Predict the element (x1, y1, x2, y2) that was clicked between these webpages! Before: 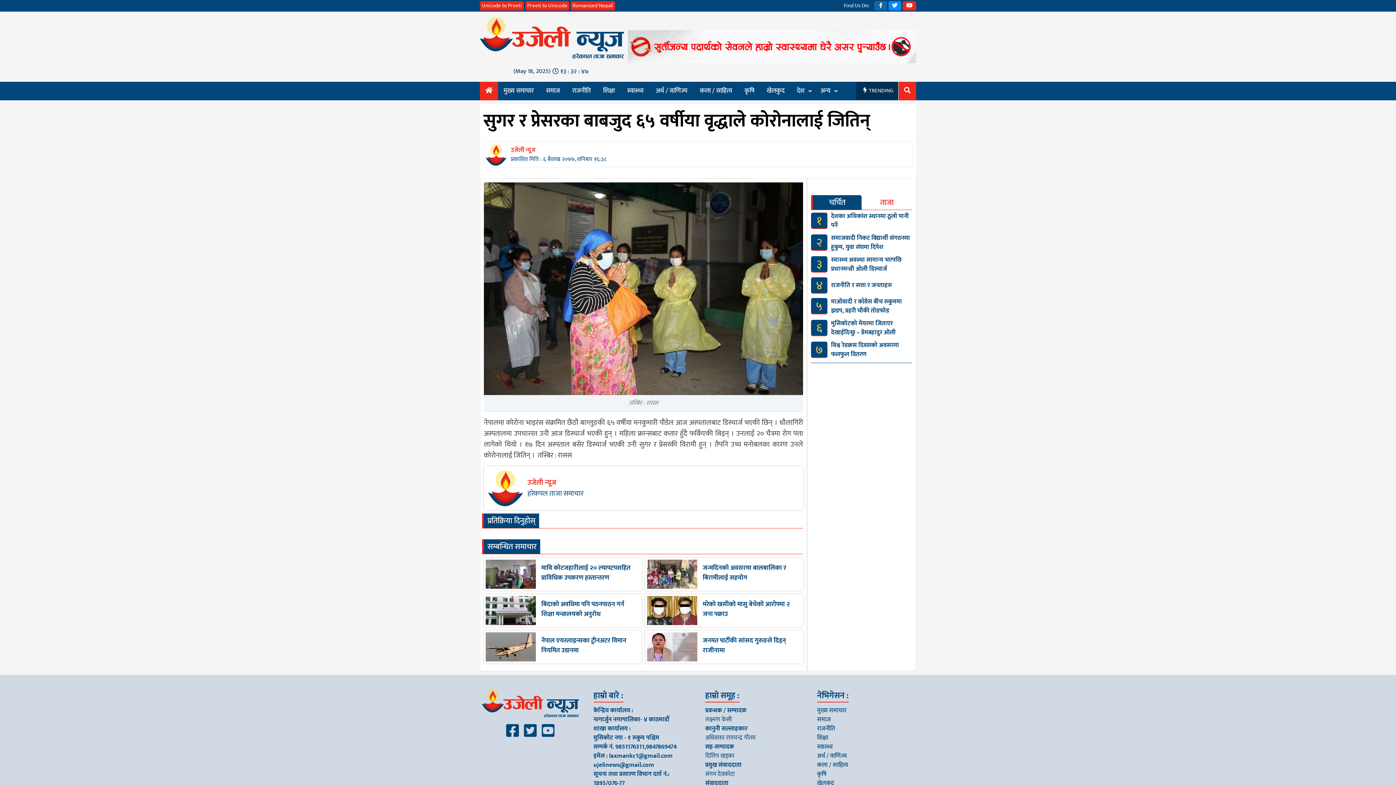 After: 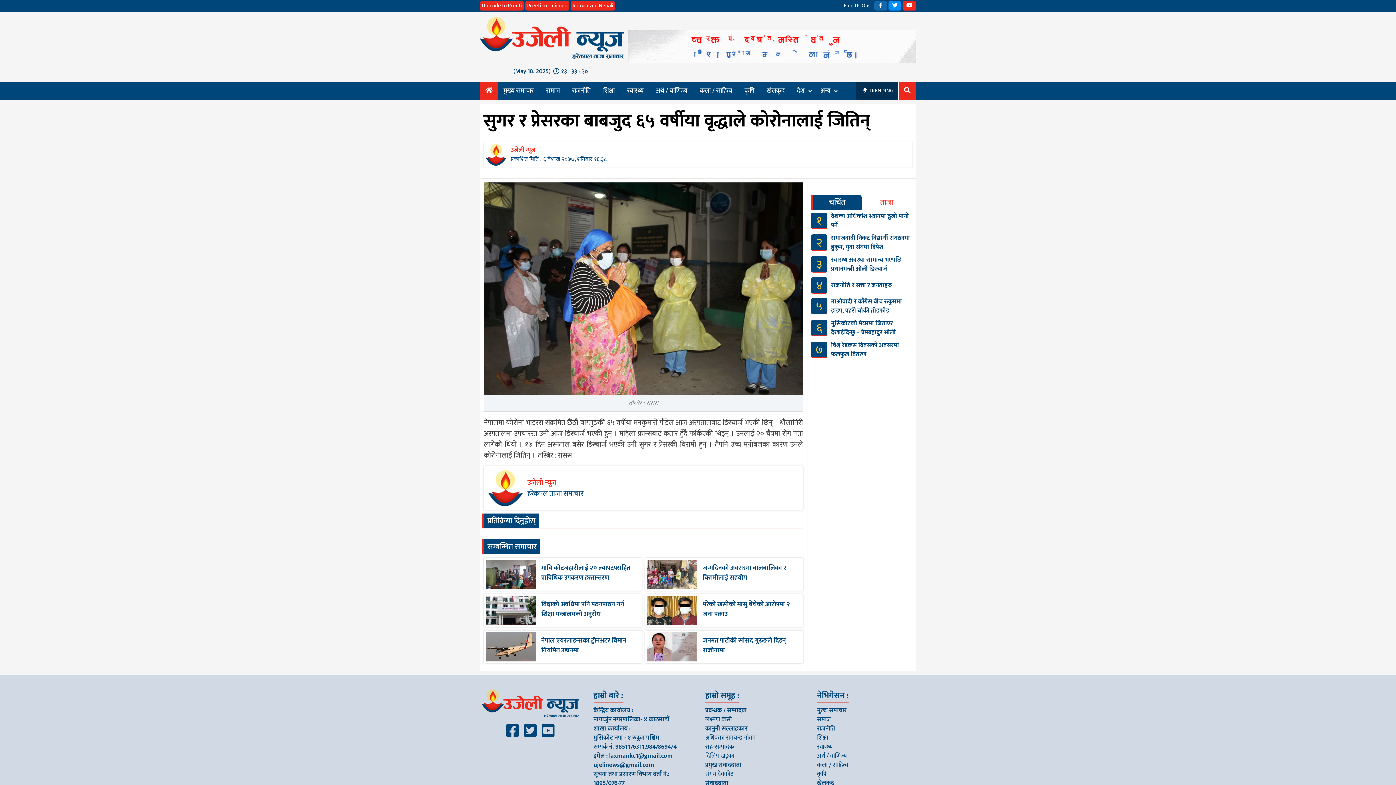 Action: label: ६ बैशाख २०७७, शनिबार १६:३८ bbox: (543, 154, 606, 164)